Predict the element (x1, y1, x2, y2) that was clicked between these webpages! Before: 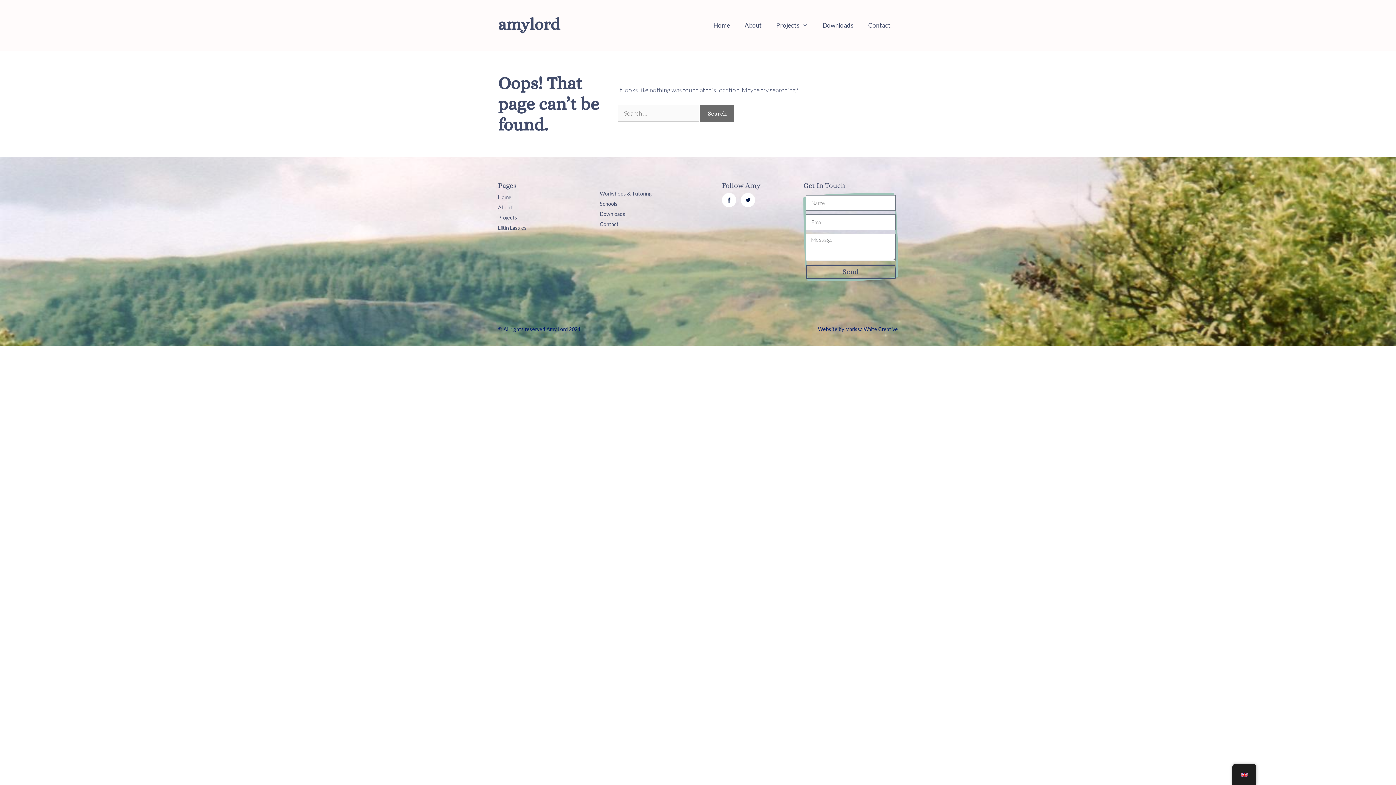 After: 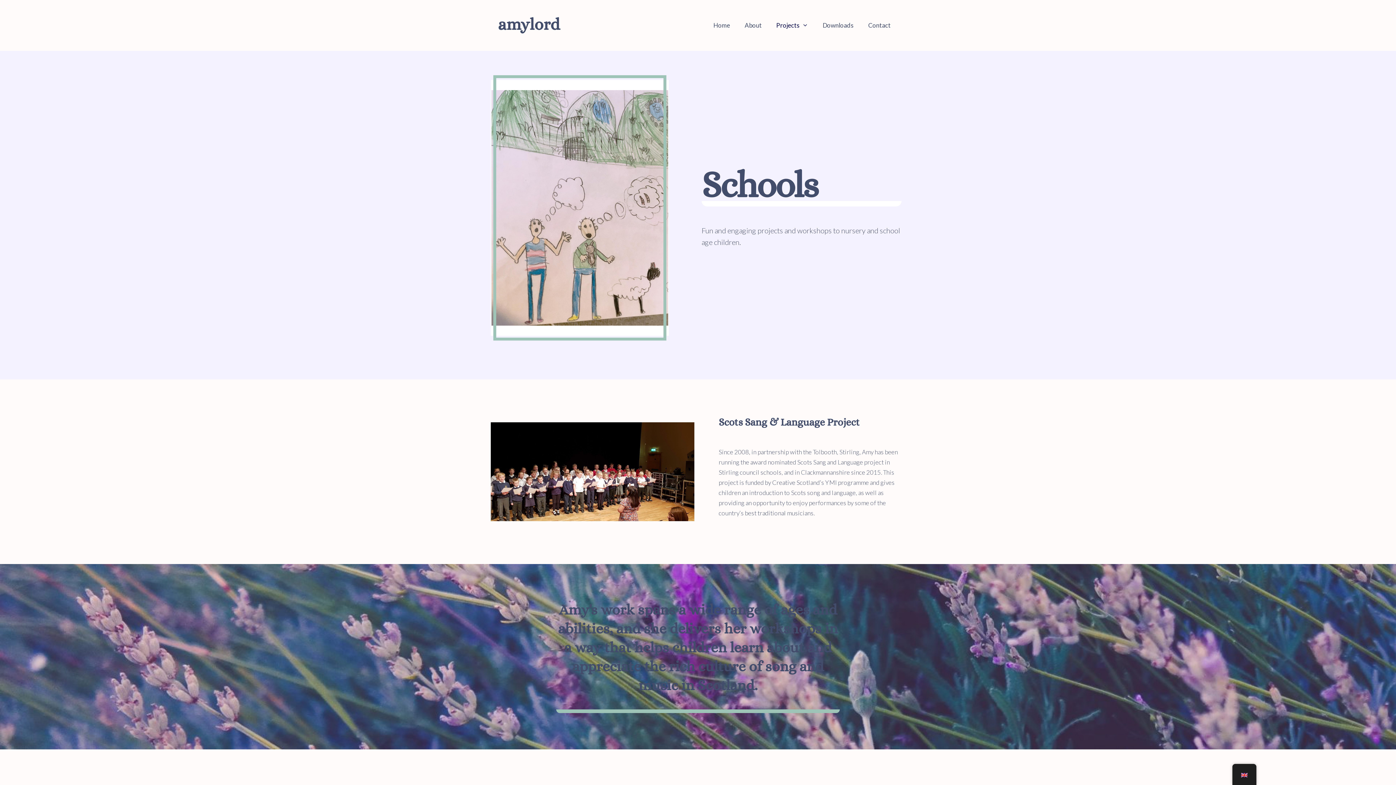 Action: label: Schools bbox: (600, 199, 694, 208)